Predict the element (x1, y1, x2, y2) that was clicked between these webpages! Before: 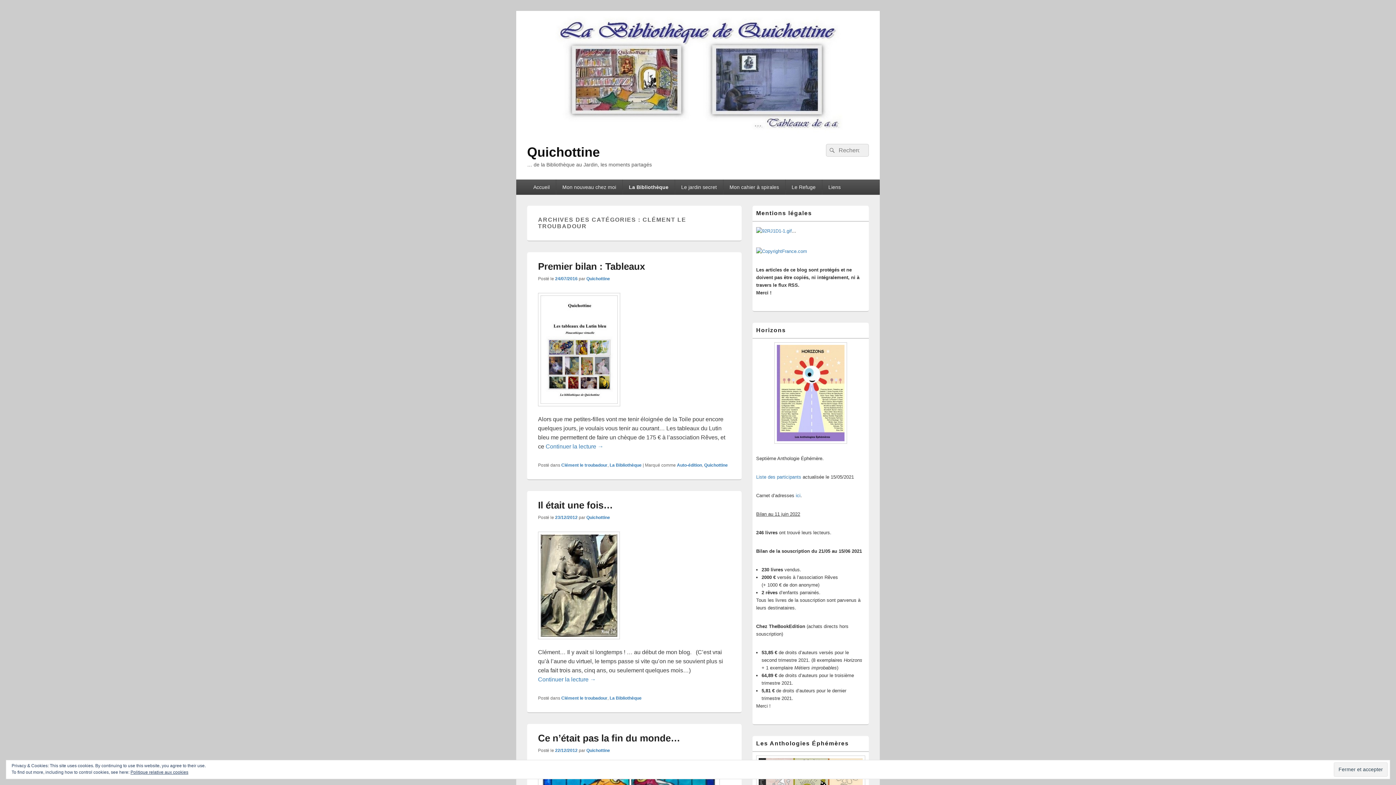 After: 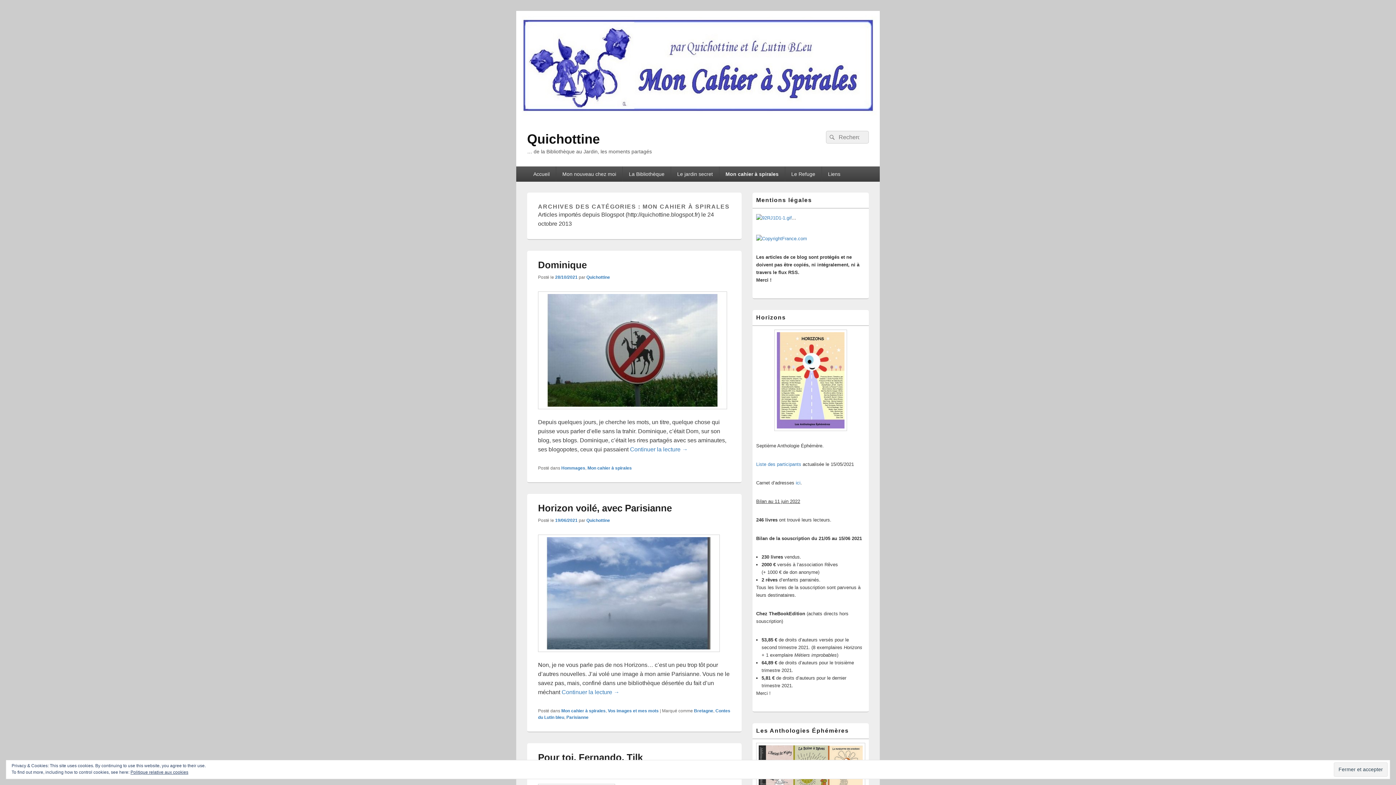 Action: label: Mon cahier à spirales bbox: (723, 179, 785, 194)